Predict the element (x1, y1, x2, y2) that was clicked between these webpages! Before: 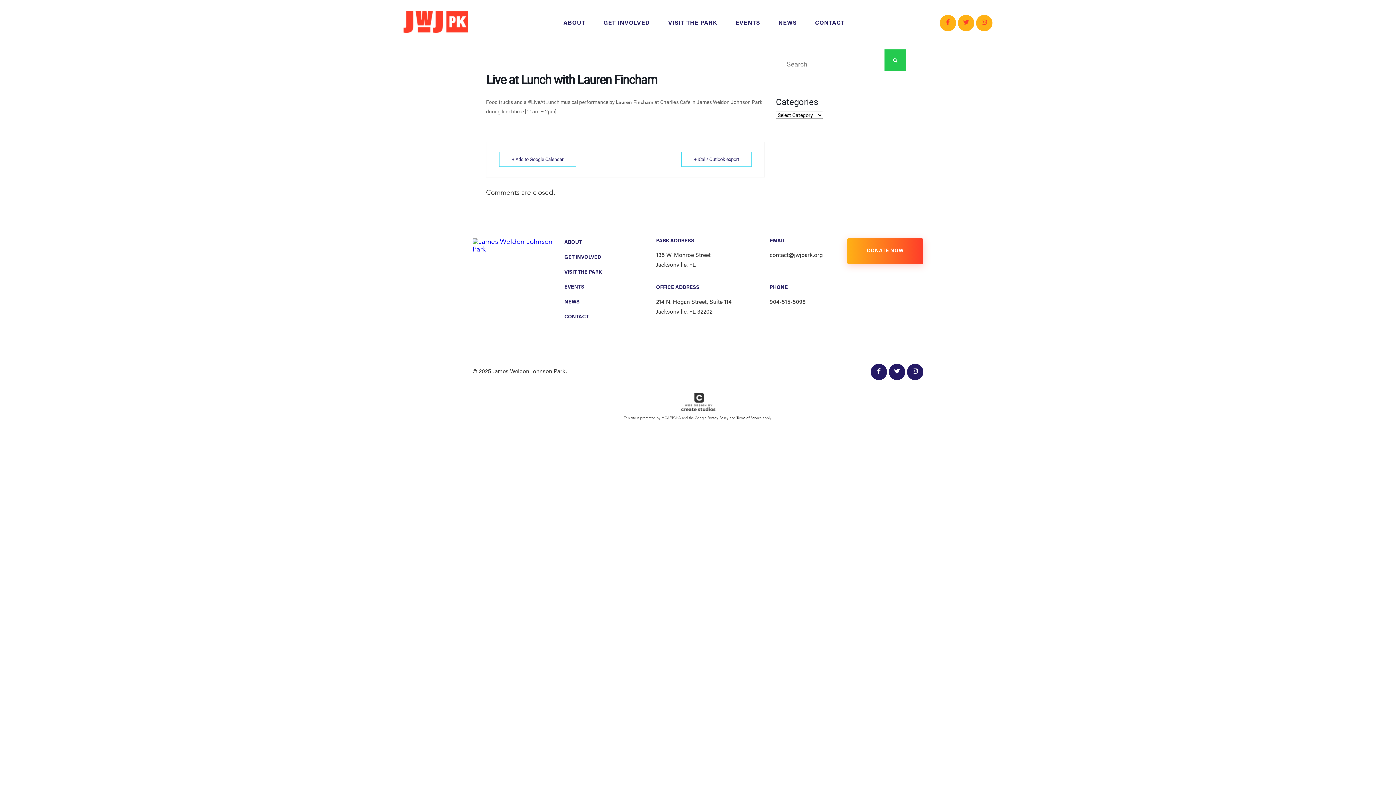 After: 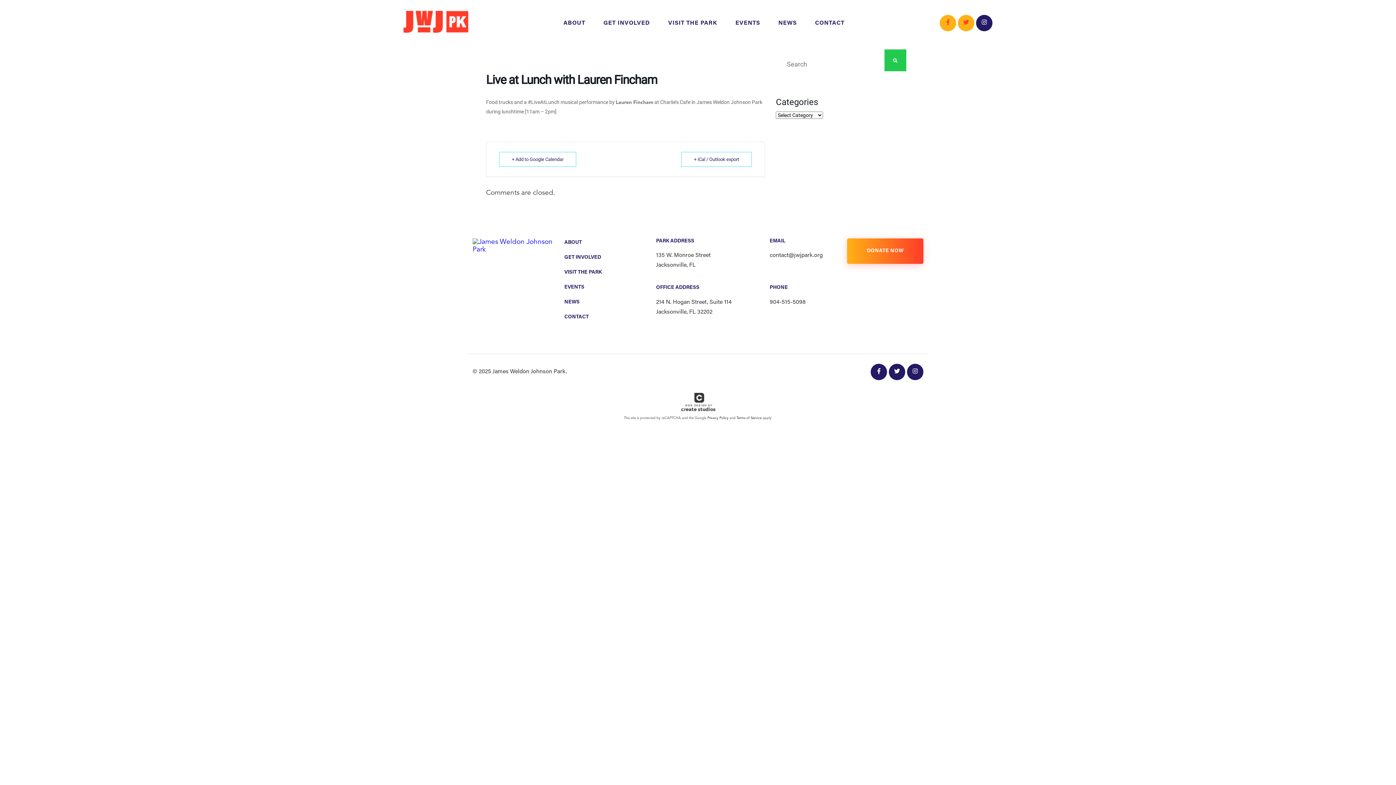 Action: bbox: (976, 14, 992, 31)